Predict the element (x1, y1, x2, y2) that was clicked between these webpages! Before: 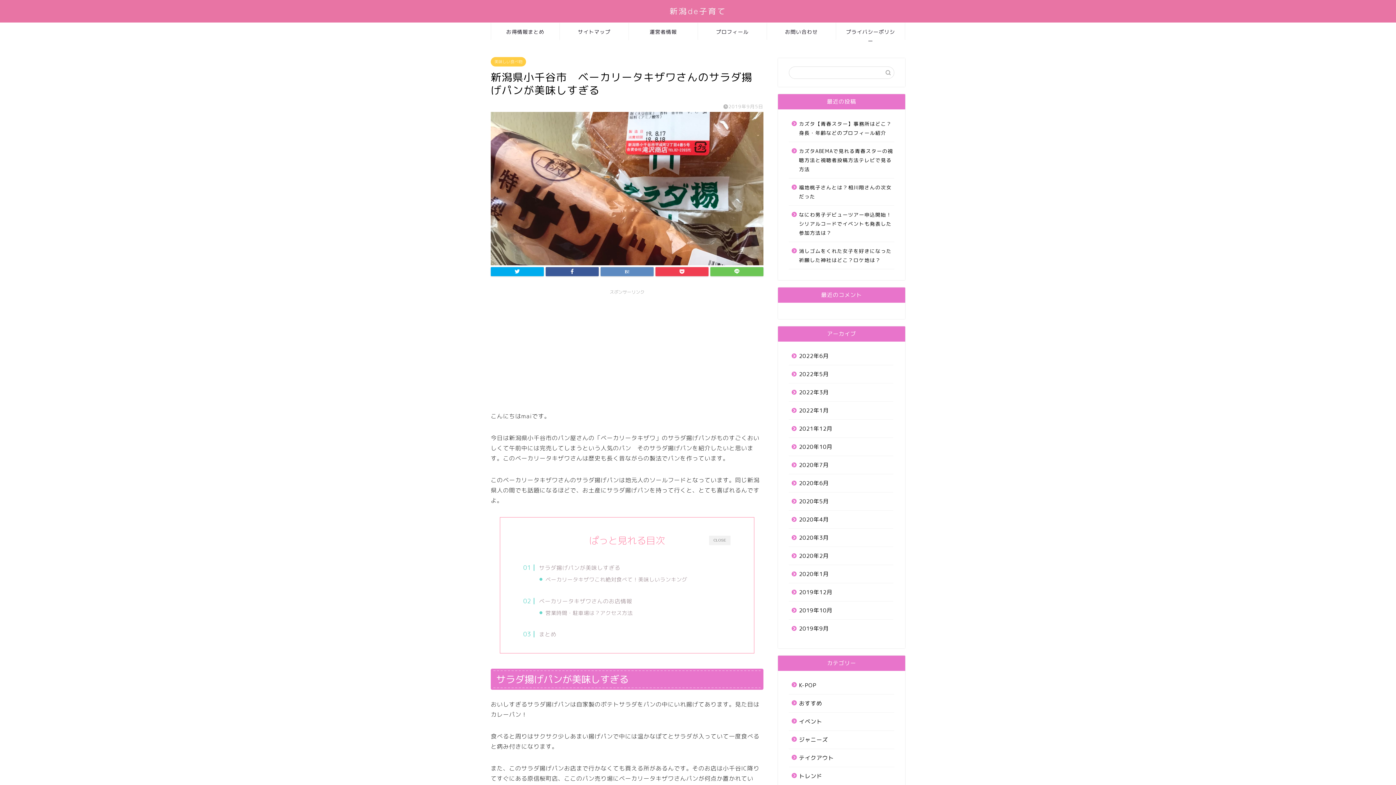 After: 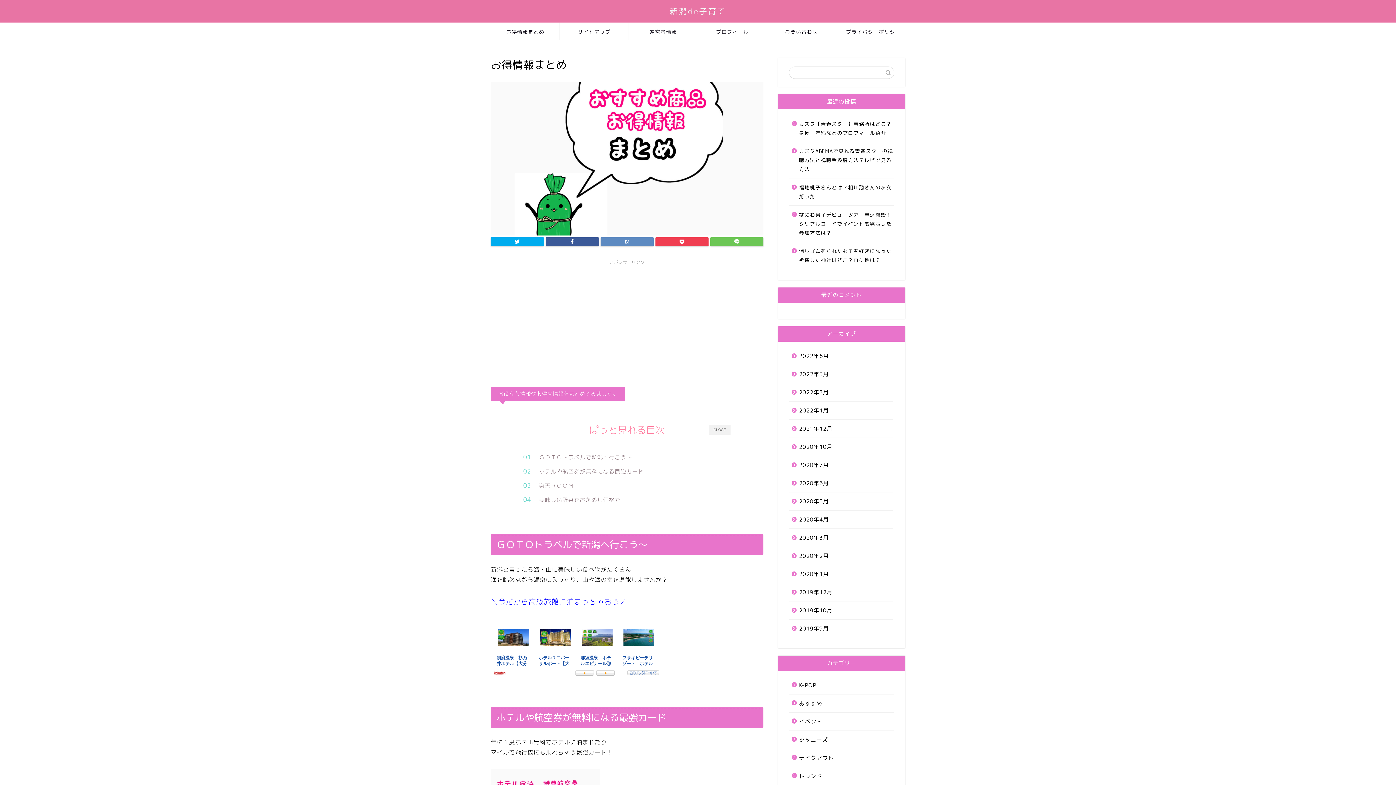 Action: label: お得情報まとめ bbox: (491, 23, 559, 40)